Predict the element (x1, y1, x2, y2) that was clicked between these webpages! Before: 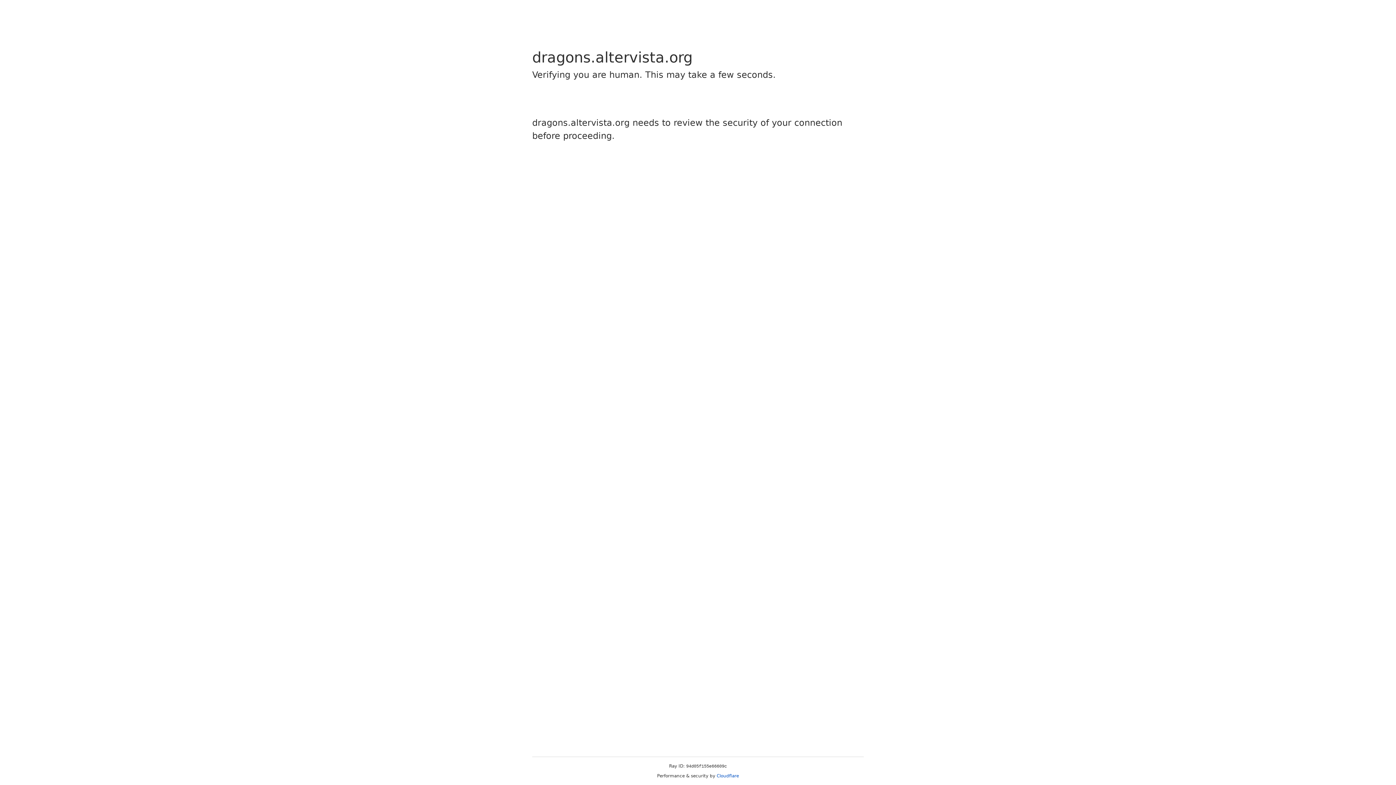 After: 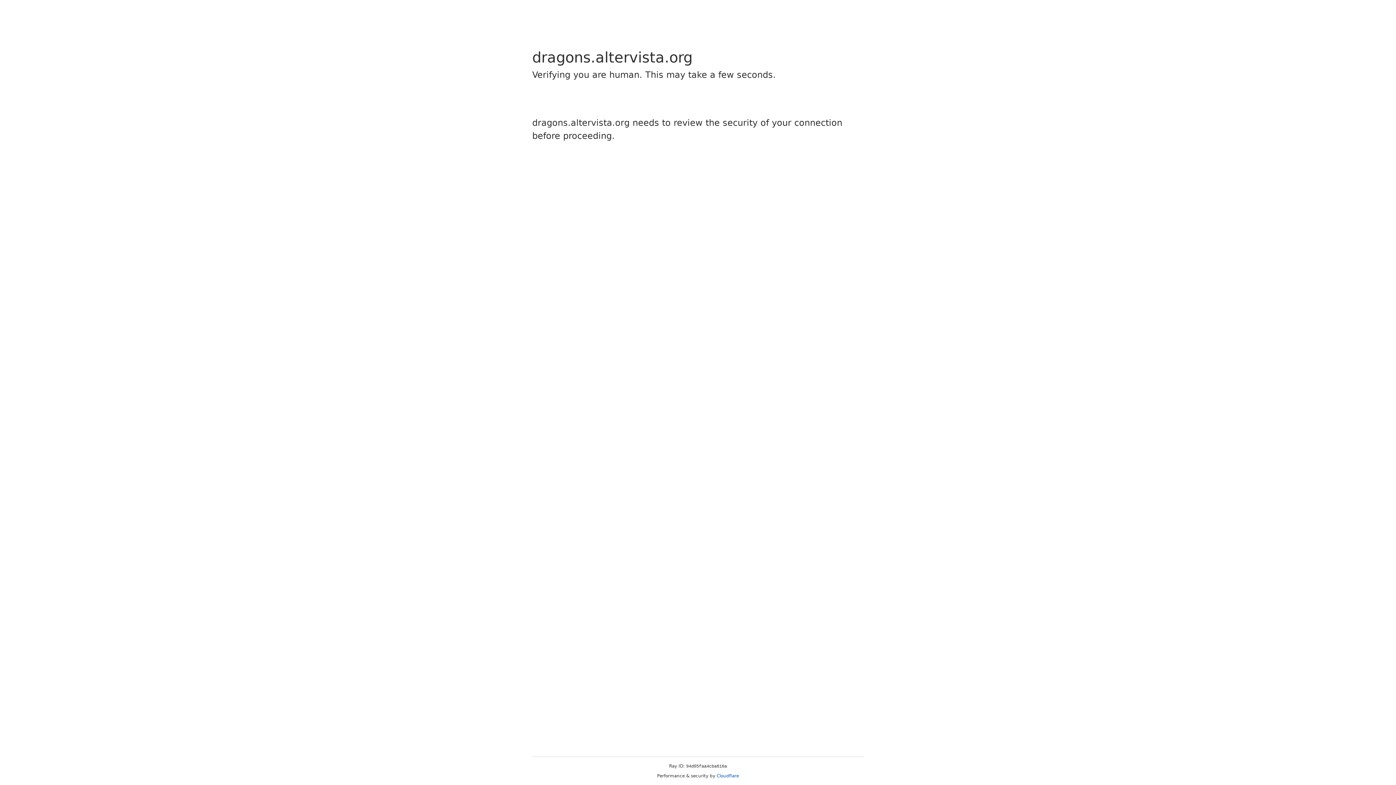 Action: label: Cloudflare bbox: (716, 773, 739, 778)